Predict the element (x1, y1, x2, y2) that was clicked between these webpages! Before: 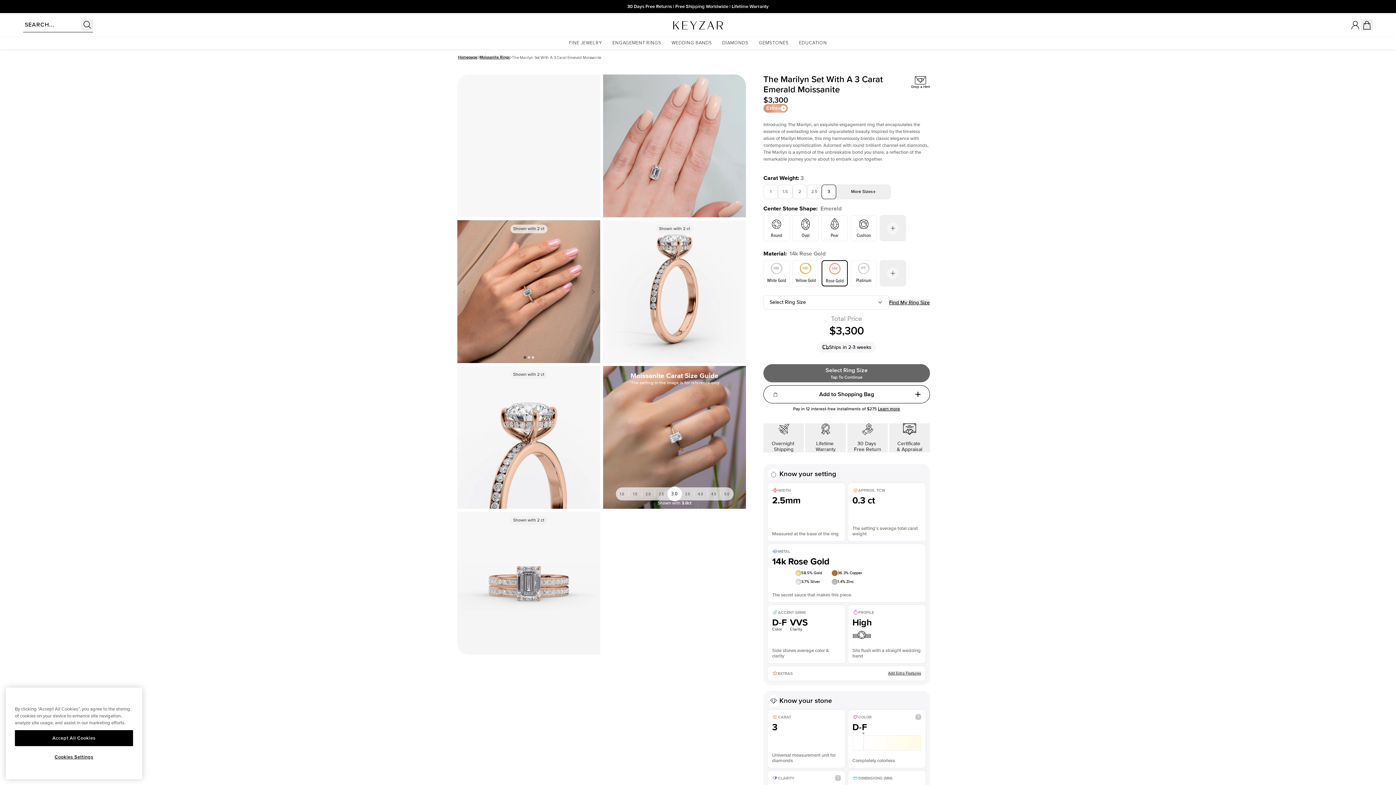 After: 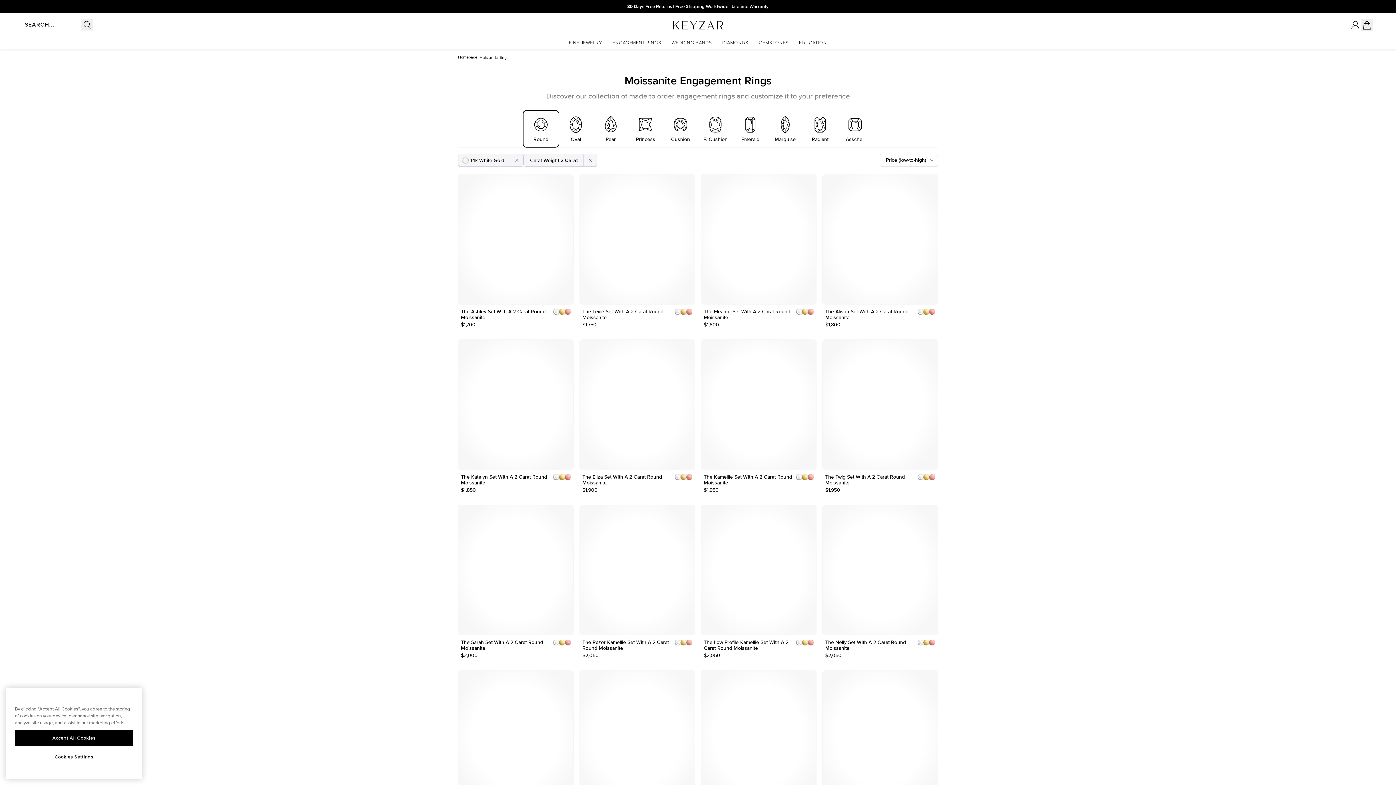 Action: label: Moissanite Rings bbox: (479, 54, 509, 59)